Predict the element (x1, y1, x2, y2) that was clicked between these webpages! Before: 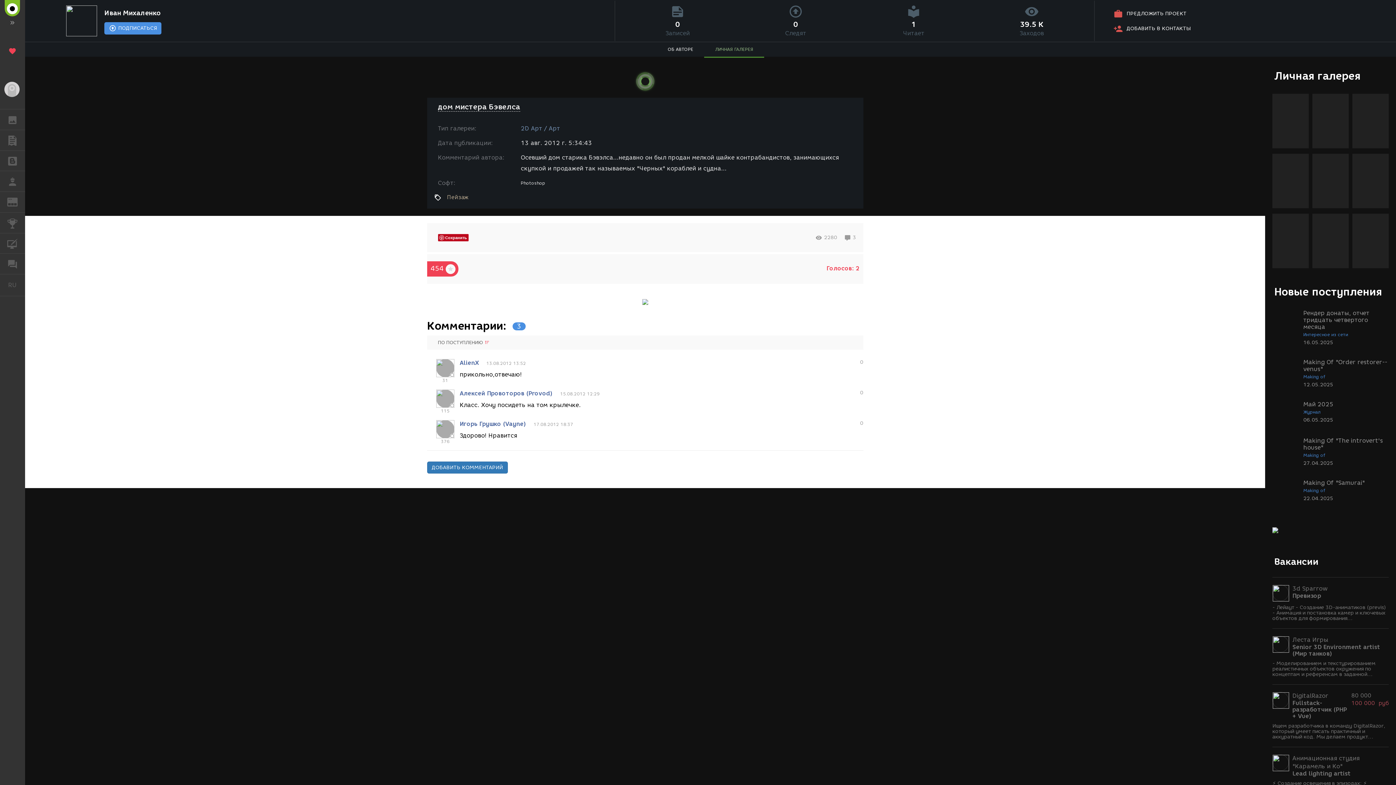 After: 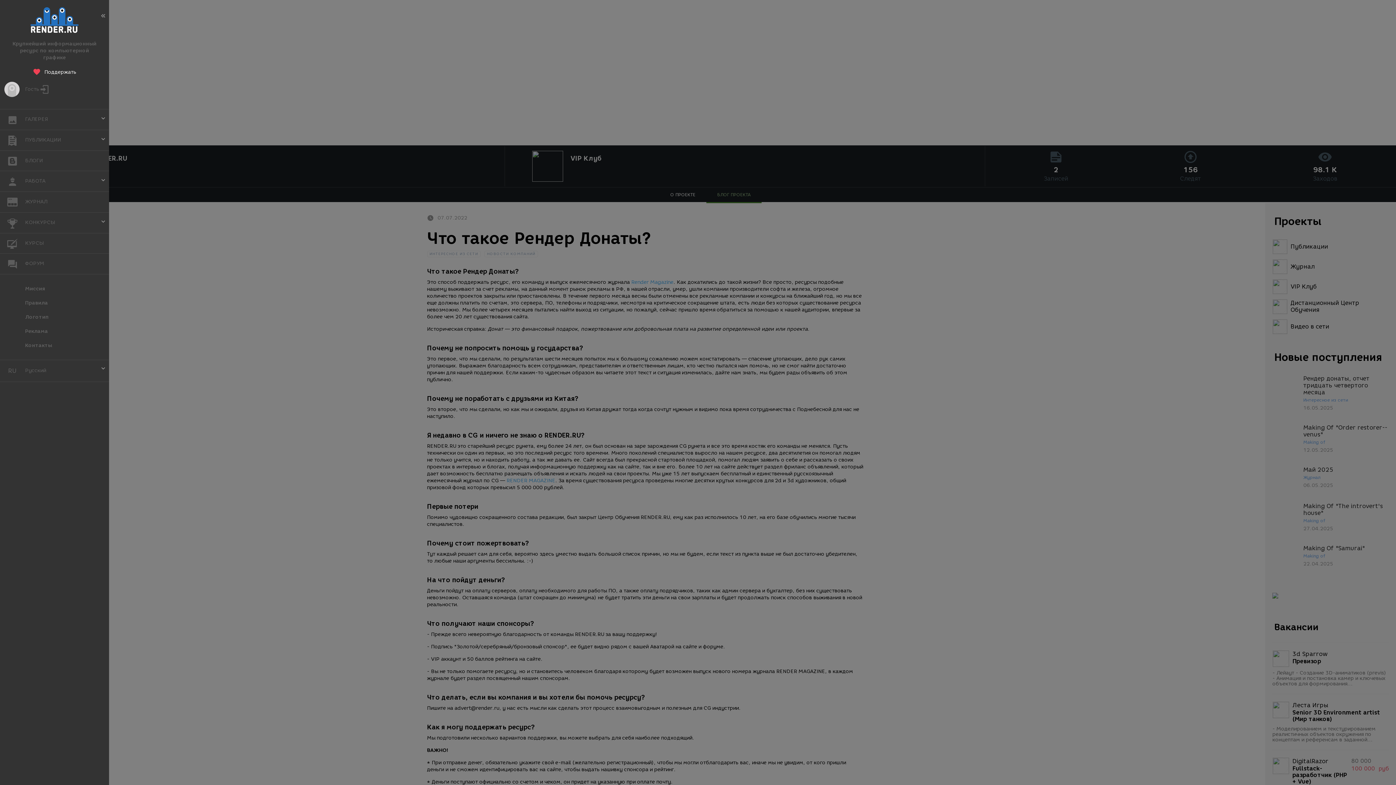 Action: bbox: (4, 28, 20, 57)